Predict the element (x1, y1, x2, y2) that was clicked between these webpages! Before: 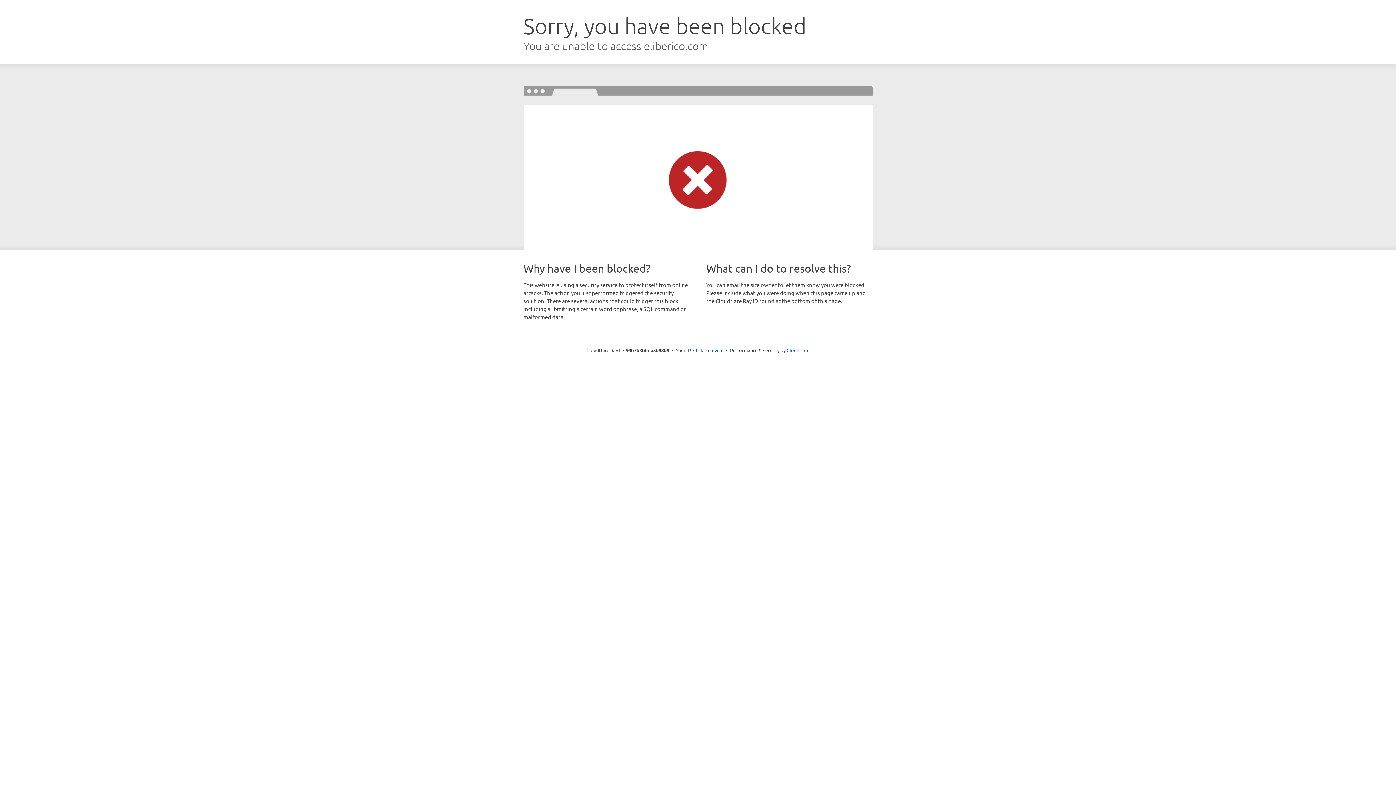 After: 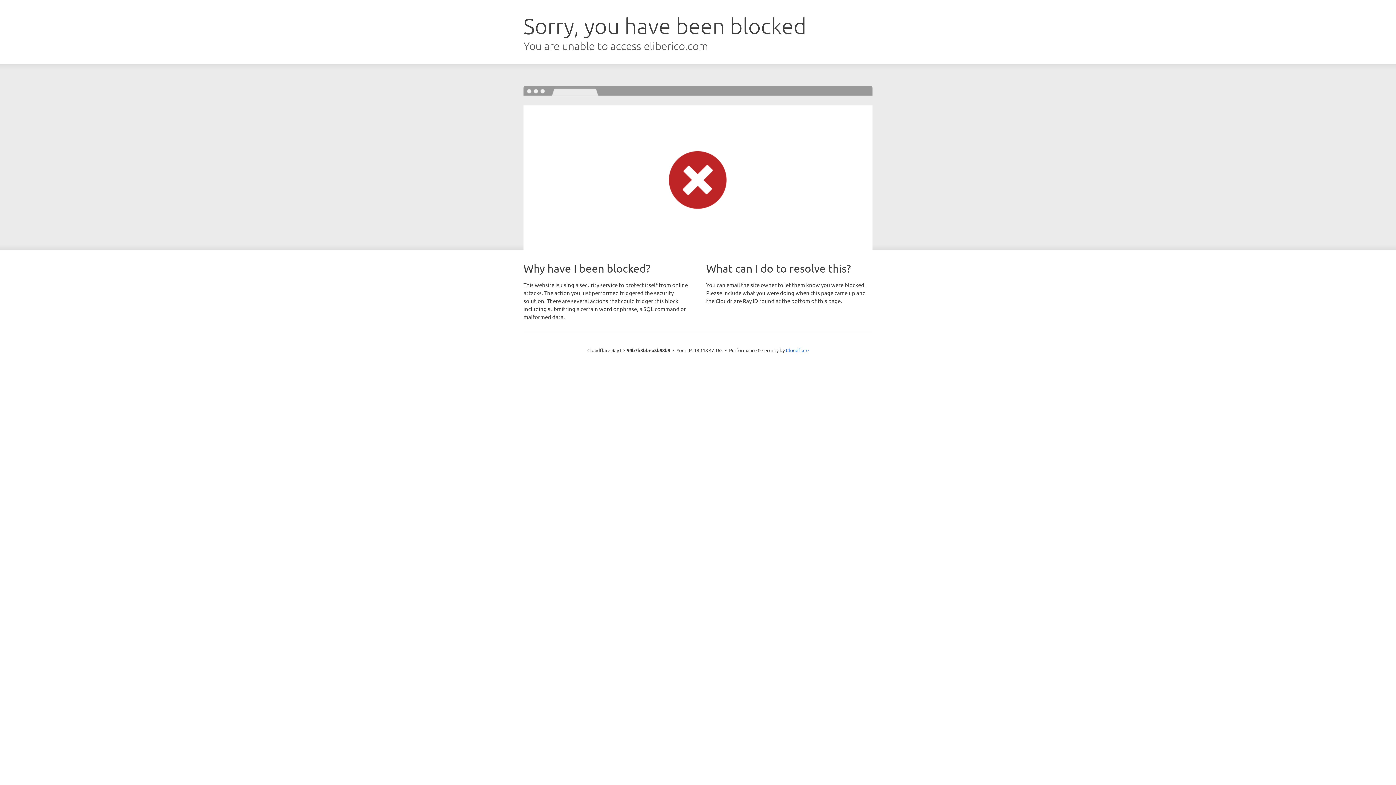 Action: label: Click to reveal bbox: (693, 346, 723, 353)